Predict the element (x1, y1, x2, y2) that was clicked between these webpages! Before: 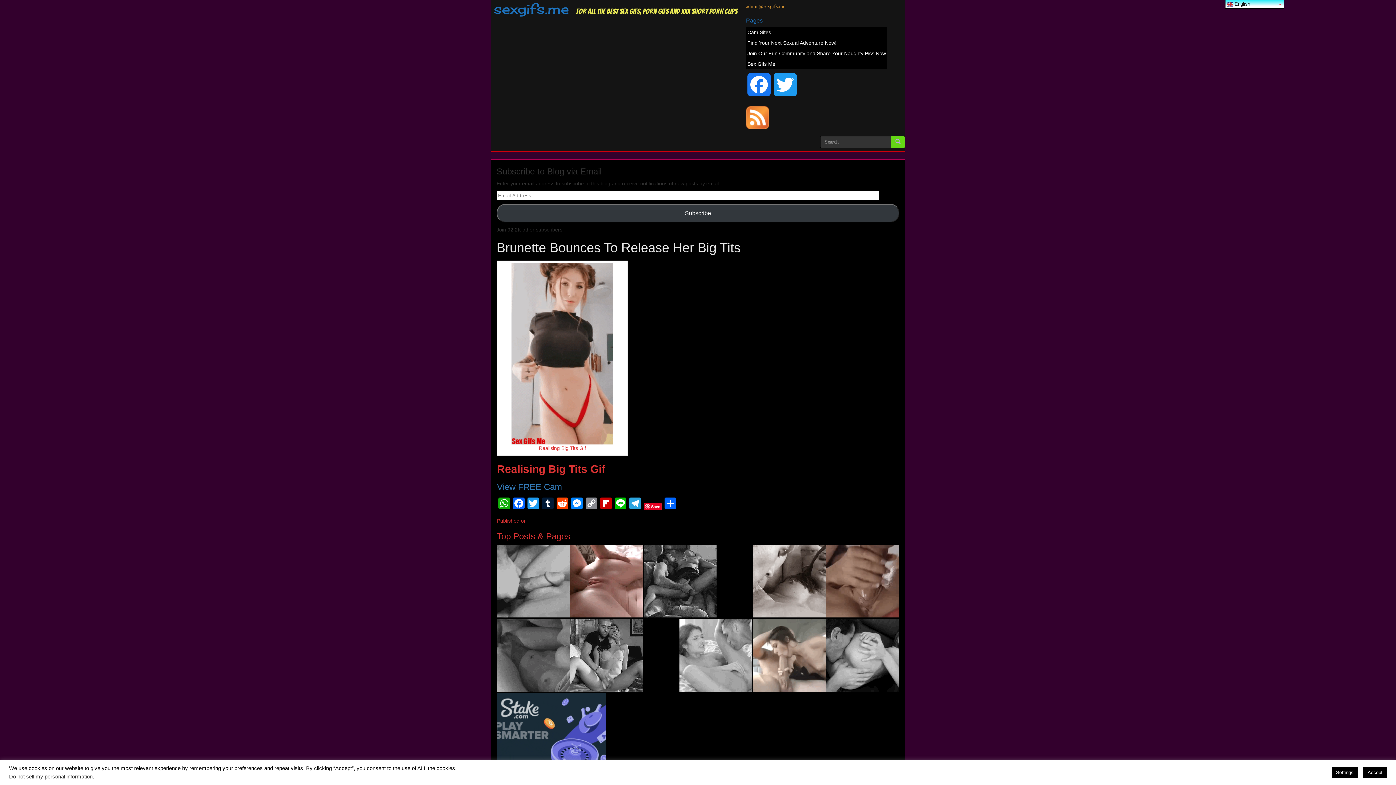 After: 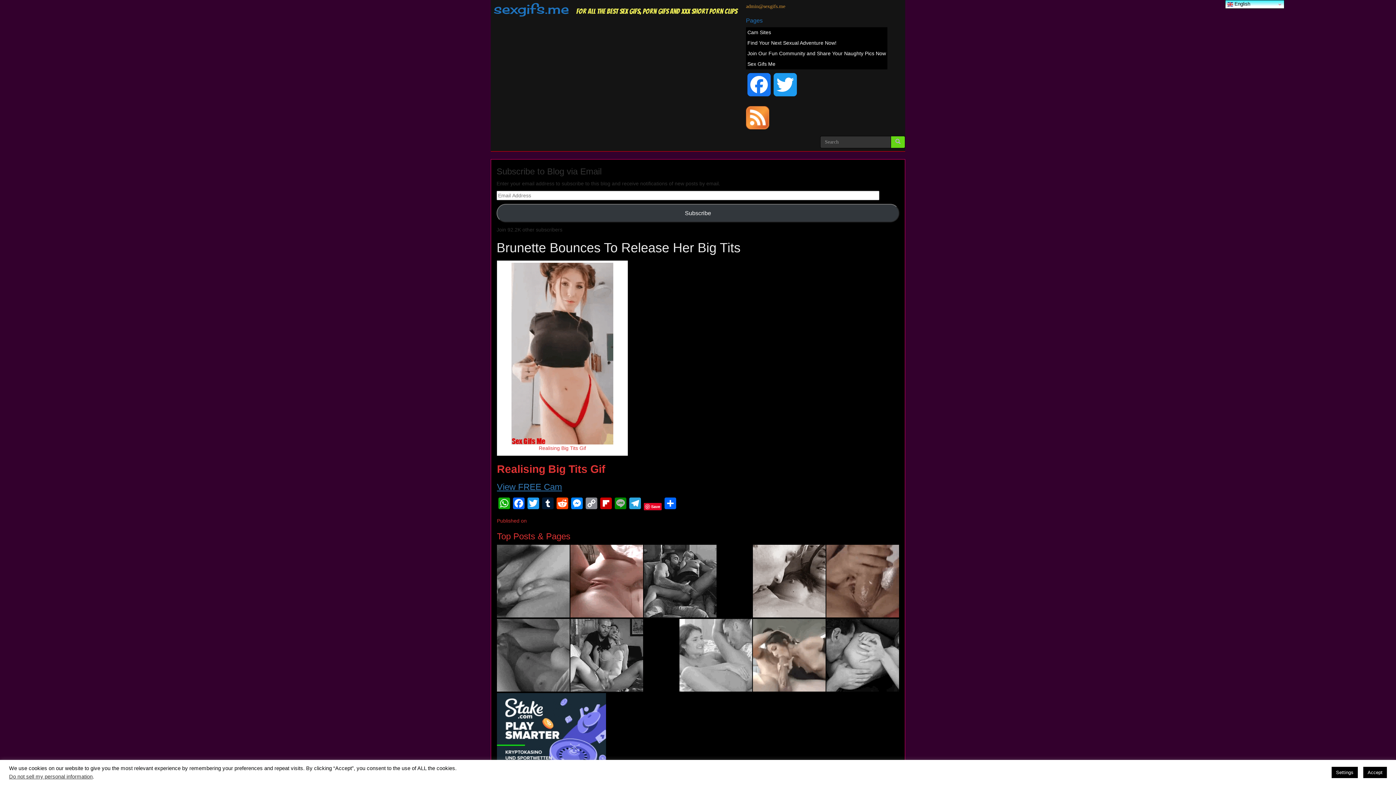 Action: label: Line bbox: (613, 497, 628, 511)